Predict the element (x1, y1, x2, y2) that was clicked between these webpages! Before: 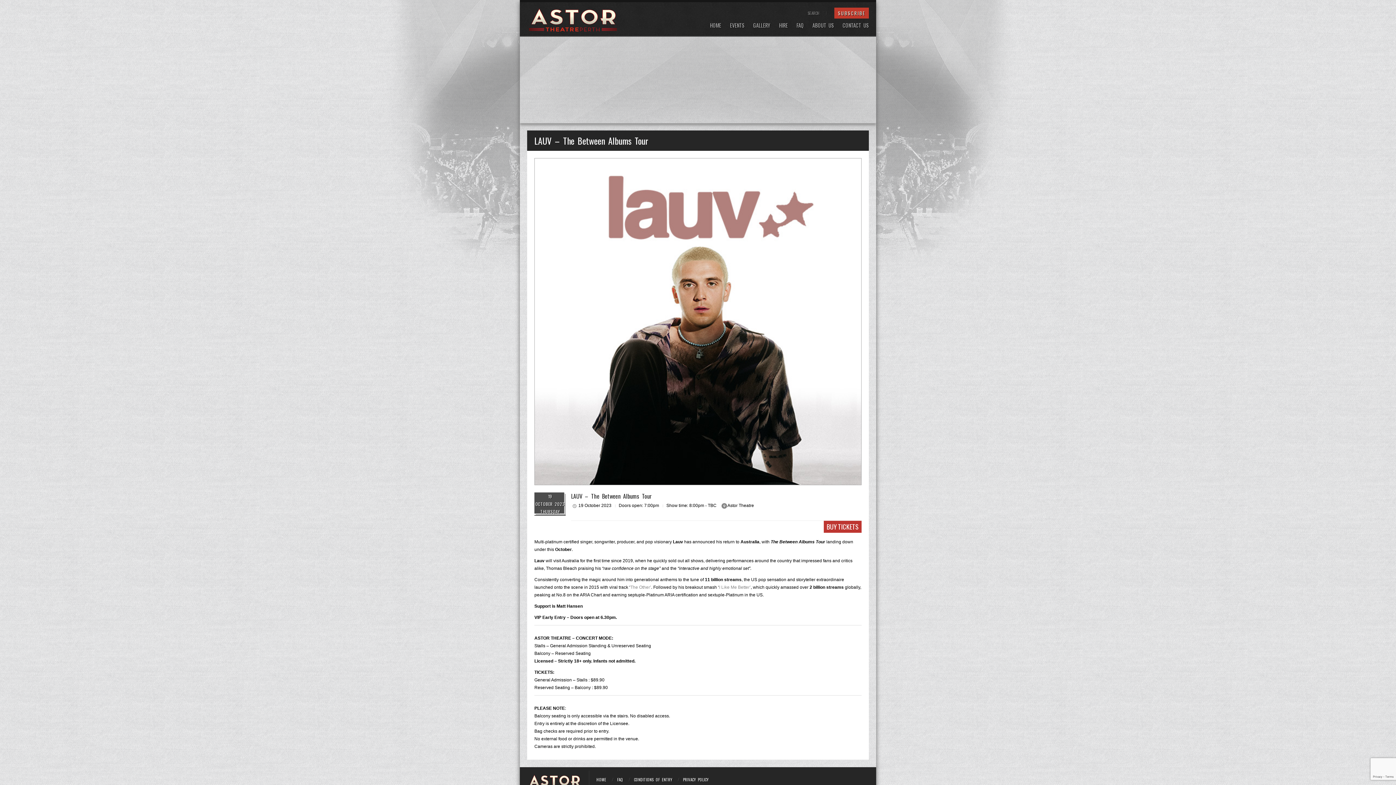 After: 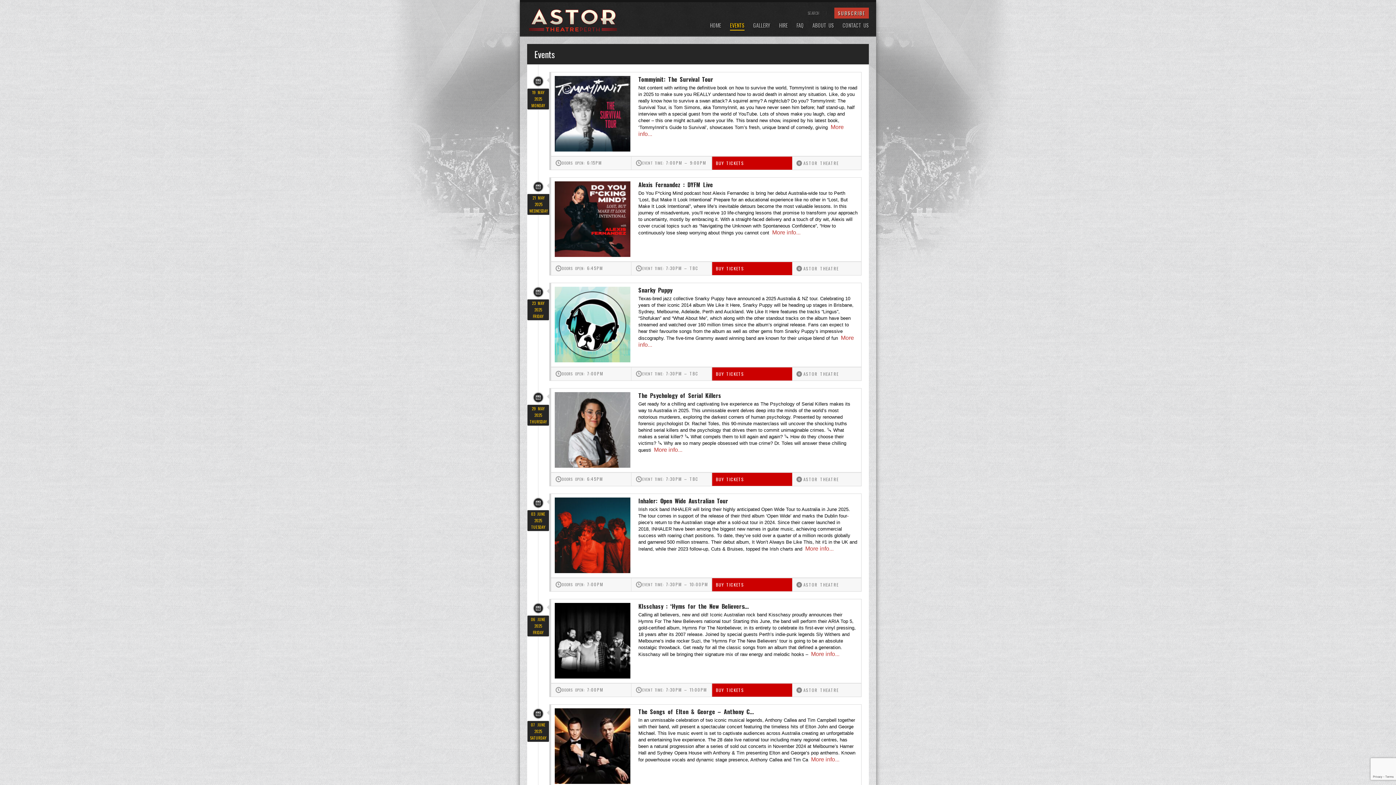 Action: bbox: (730, 22, 744, 30) label: EVENTS